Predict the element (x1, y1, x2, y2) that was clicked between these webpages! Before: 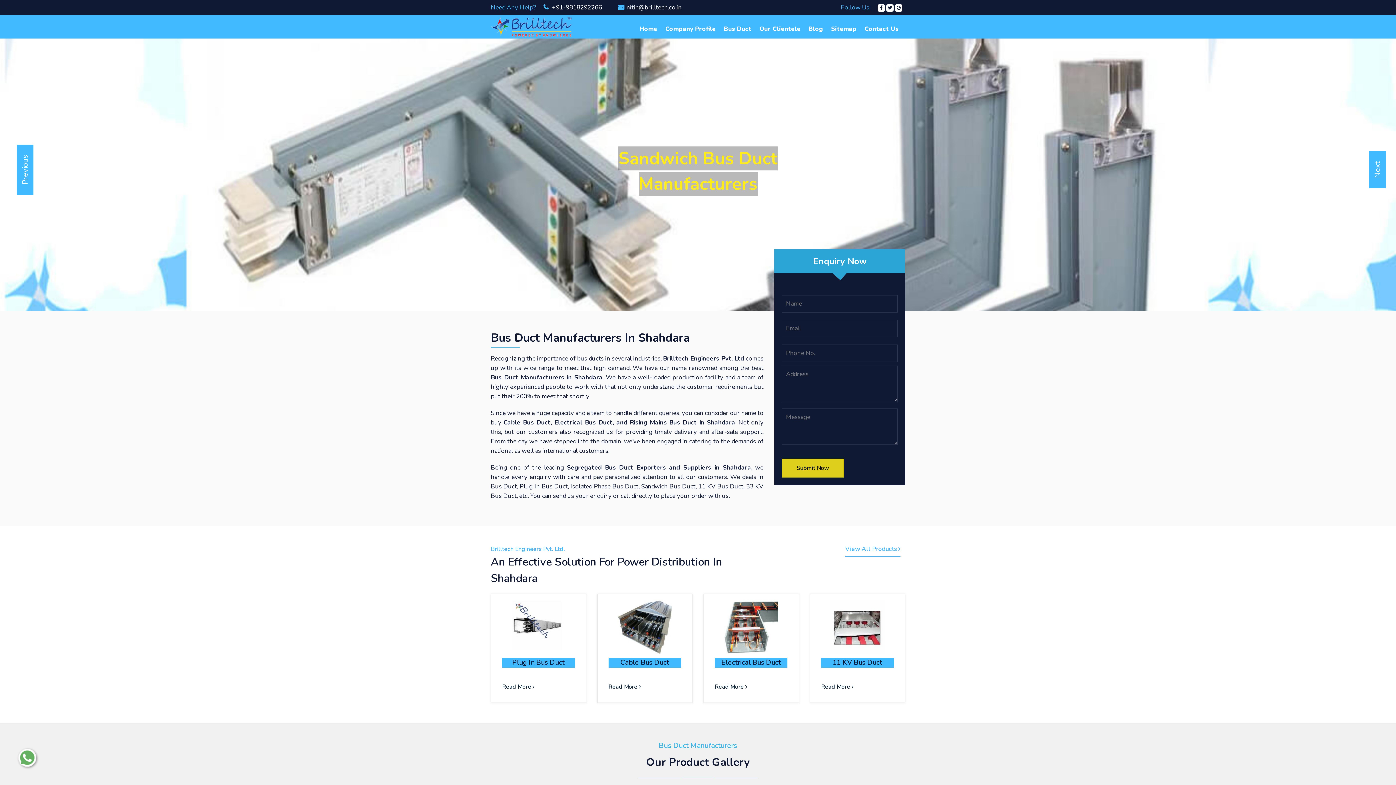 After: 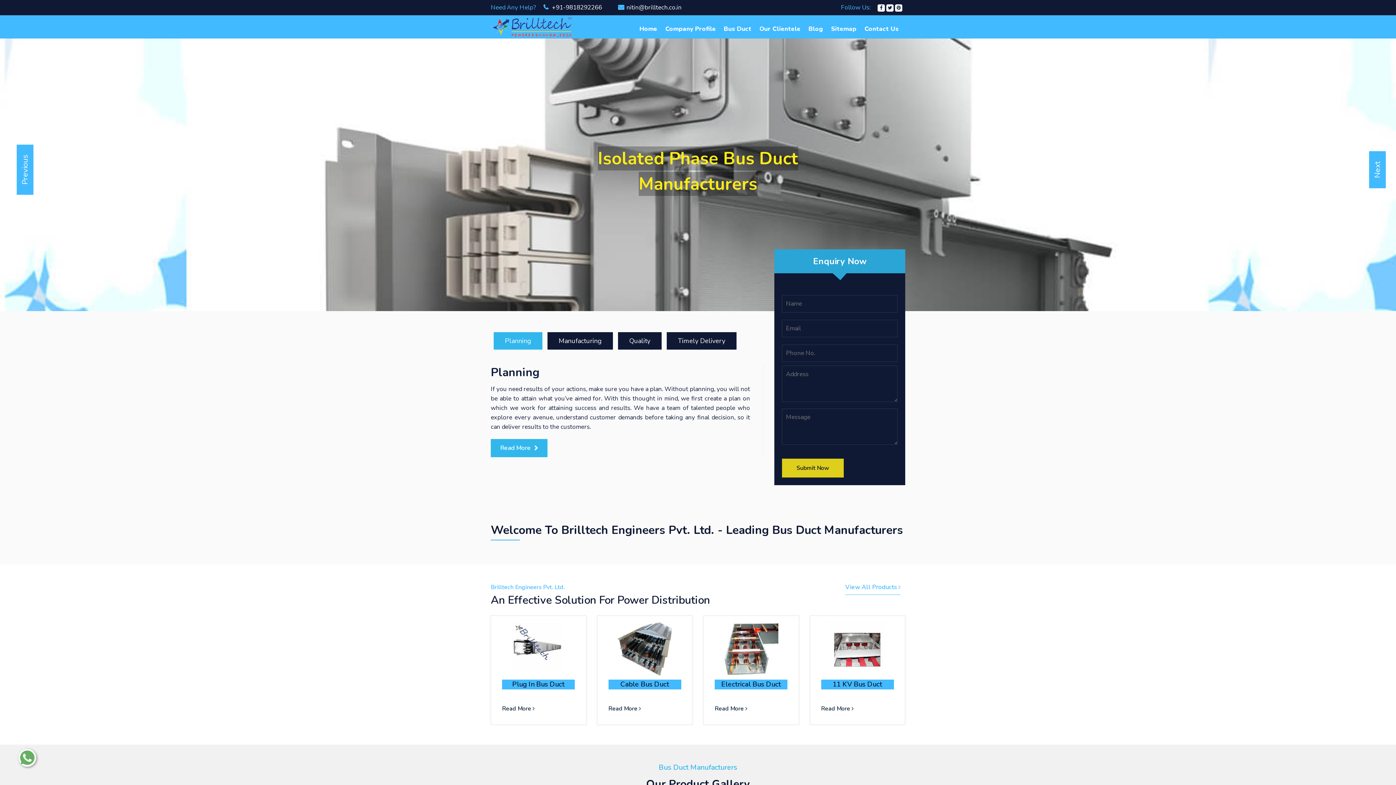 Action: bbox: (490, 22, 573, 30)